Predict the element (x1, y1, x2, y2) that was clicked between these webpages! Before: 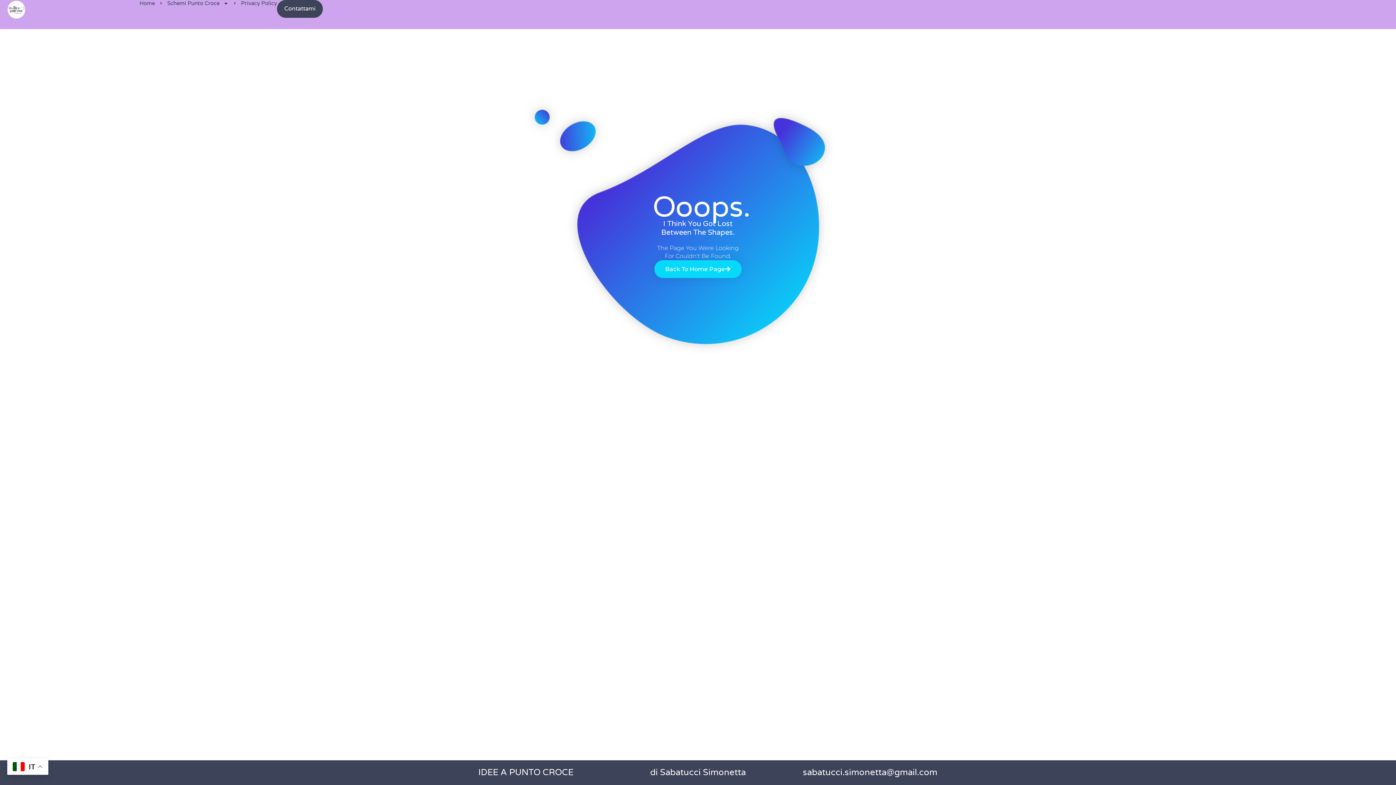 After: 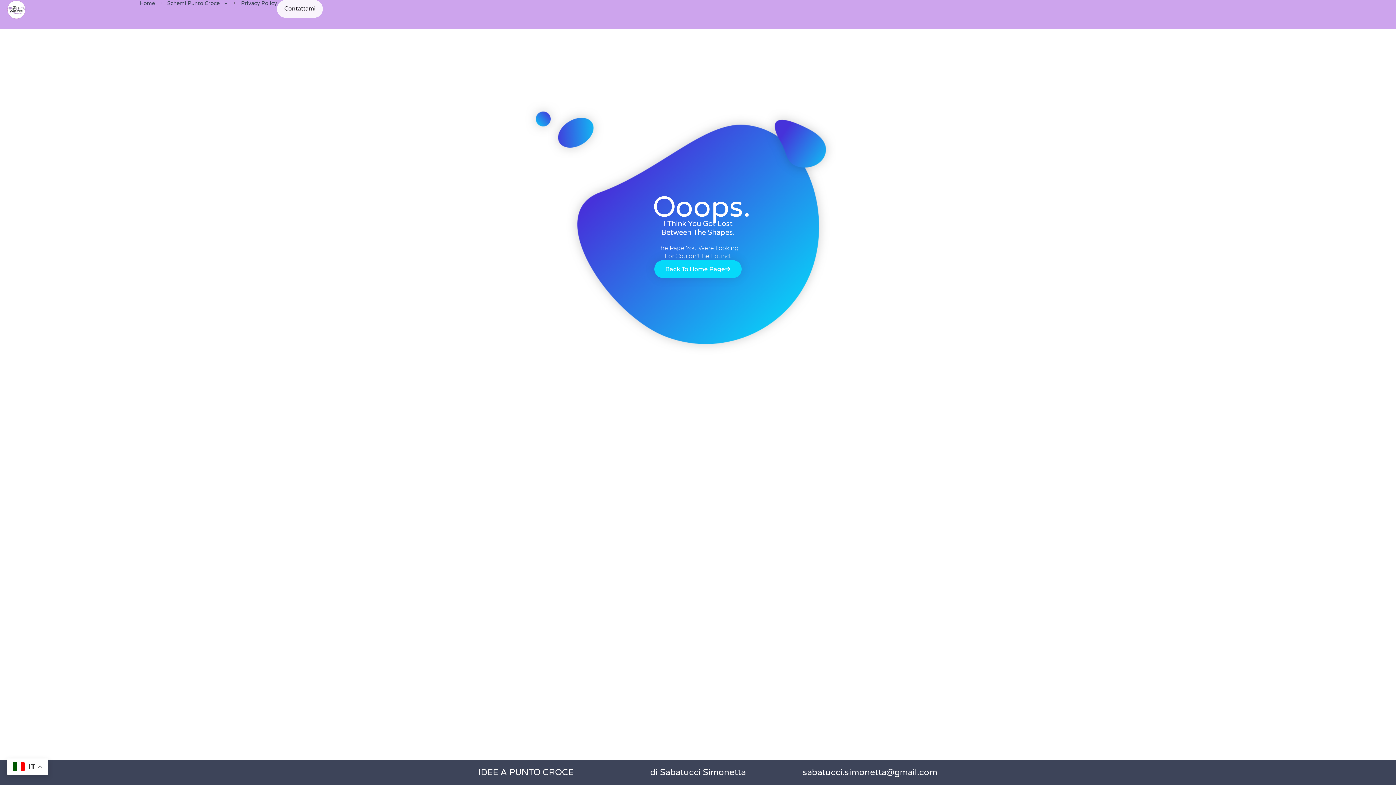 Action: bbox: (277, 0, 322, 17) label: Contattami